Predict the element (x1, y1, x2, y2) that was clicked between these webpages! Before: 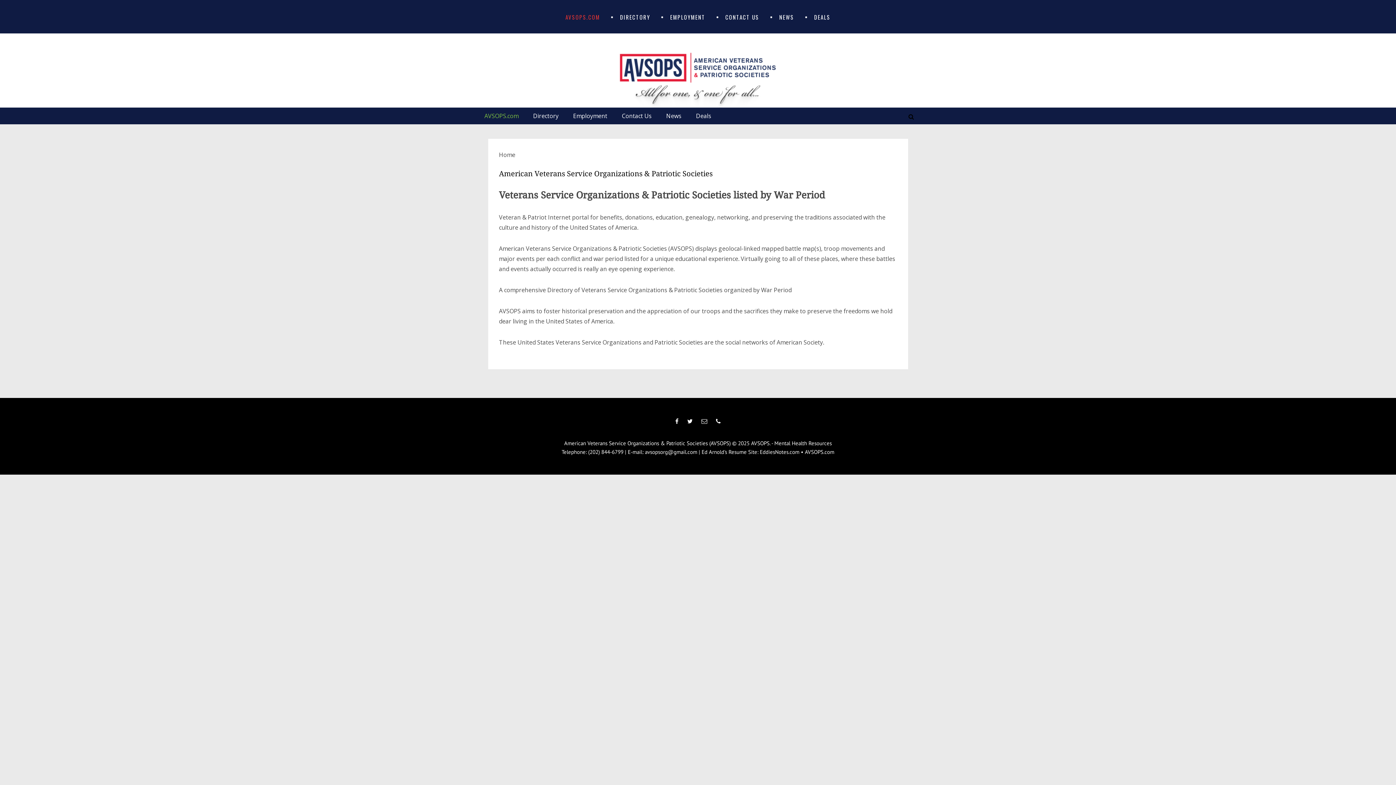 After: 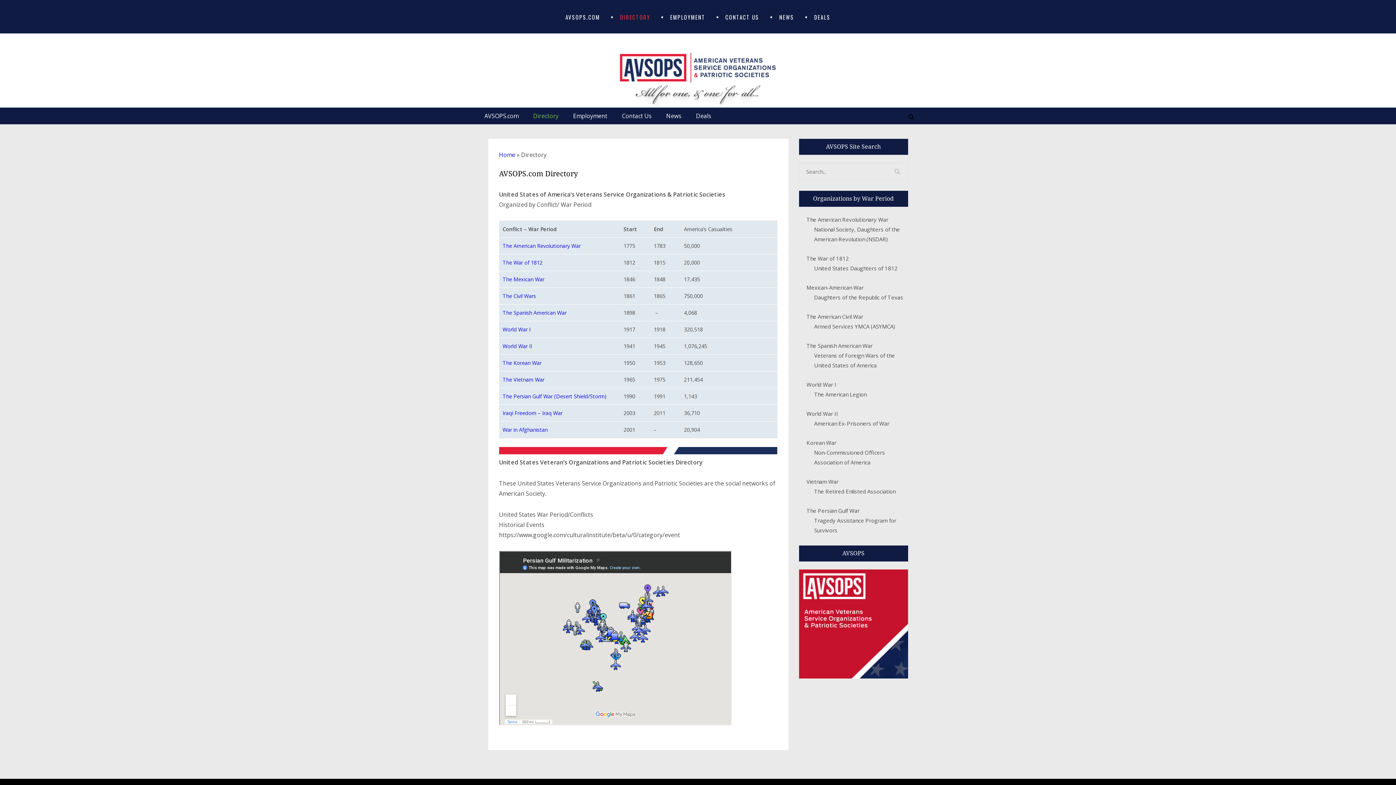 Action: label: Directory bbox: (526, 107, 566, 124)